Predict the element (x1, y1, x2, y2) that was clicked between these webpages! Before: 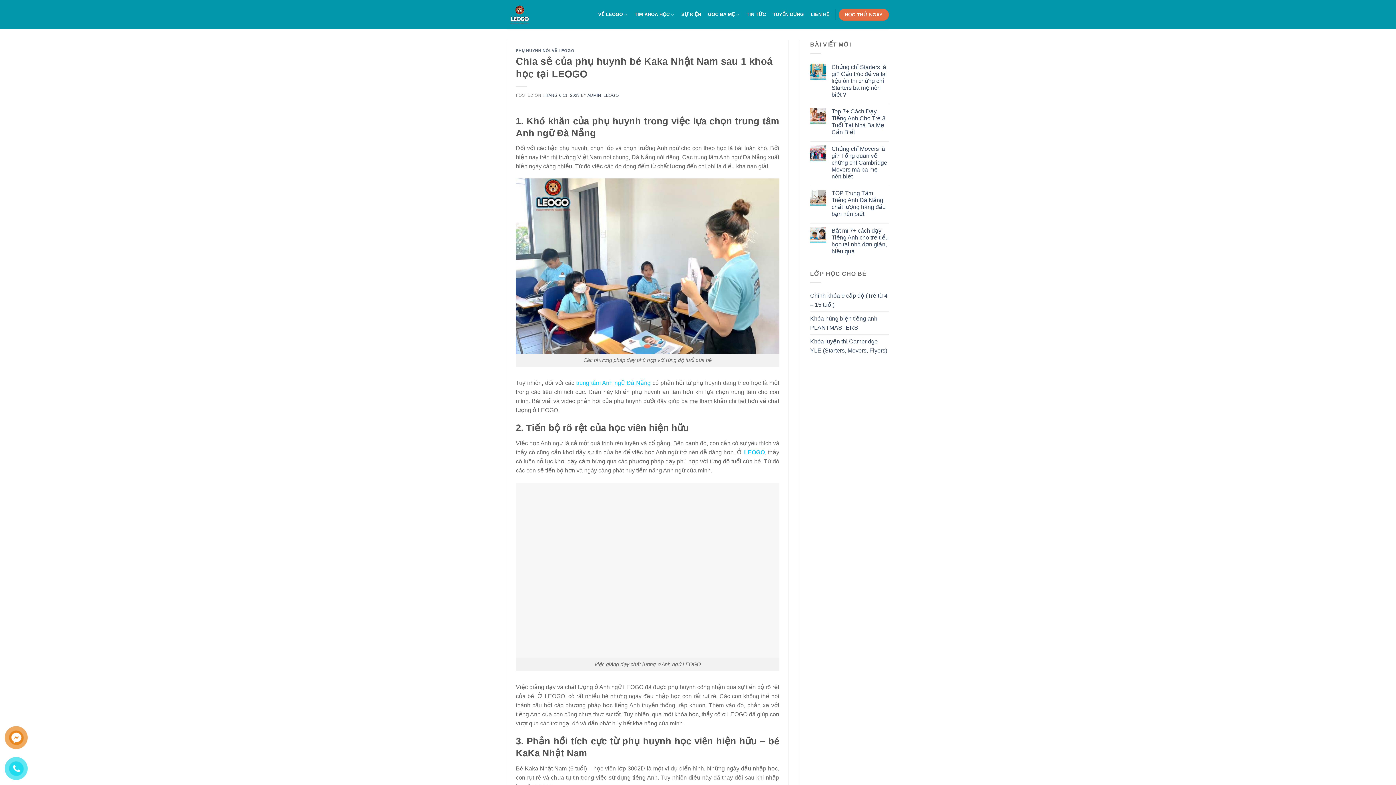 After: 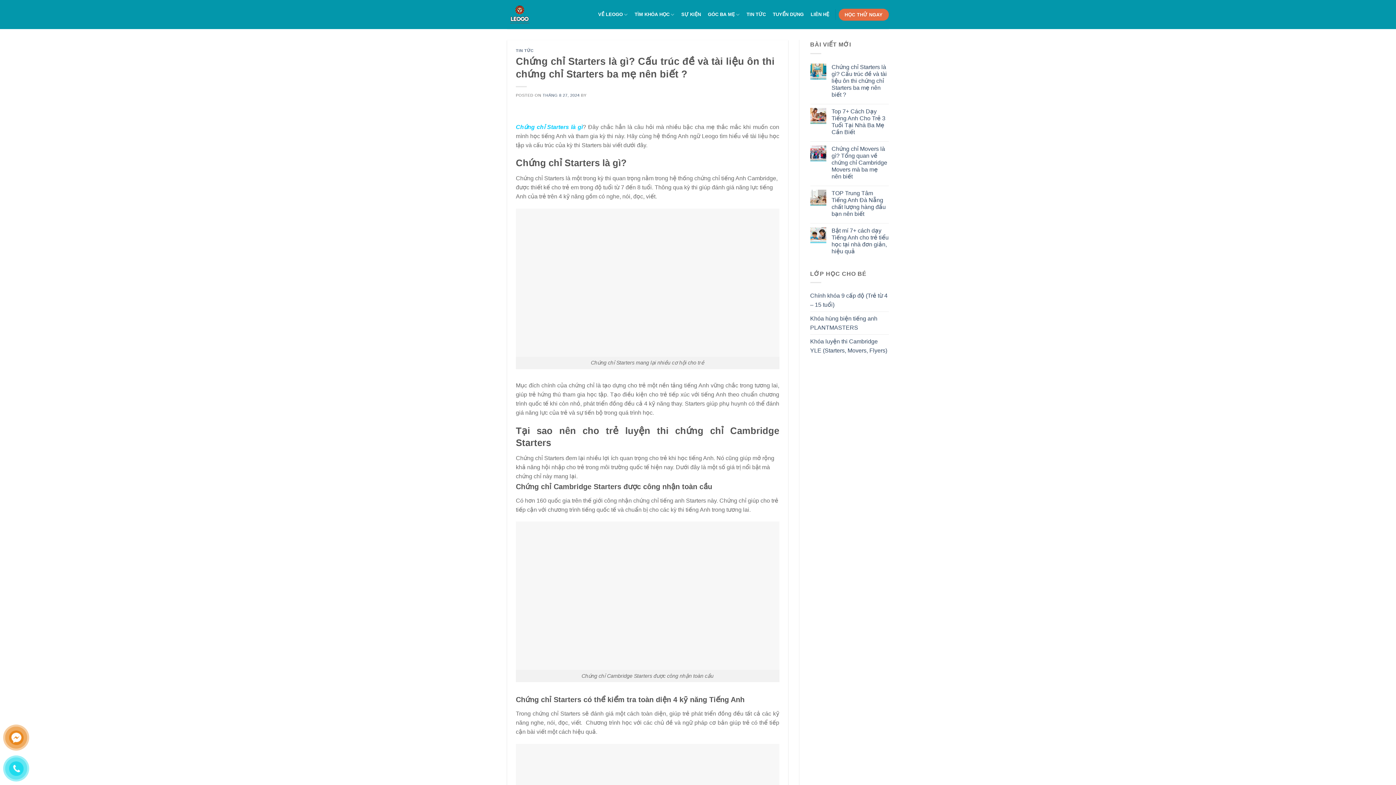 Action: label: Chứng chỉ Starters là gì? Cấu trúc đề và tài liệu ôn thi chứng chỉ Starters ba mẹ nên biết ? bbox: (831, 63, 889, 98)